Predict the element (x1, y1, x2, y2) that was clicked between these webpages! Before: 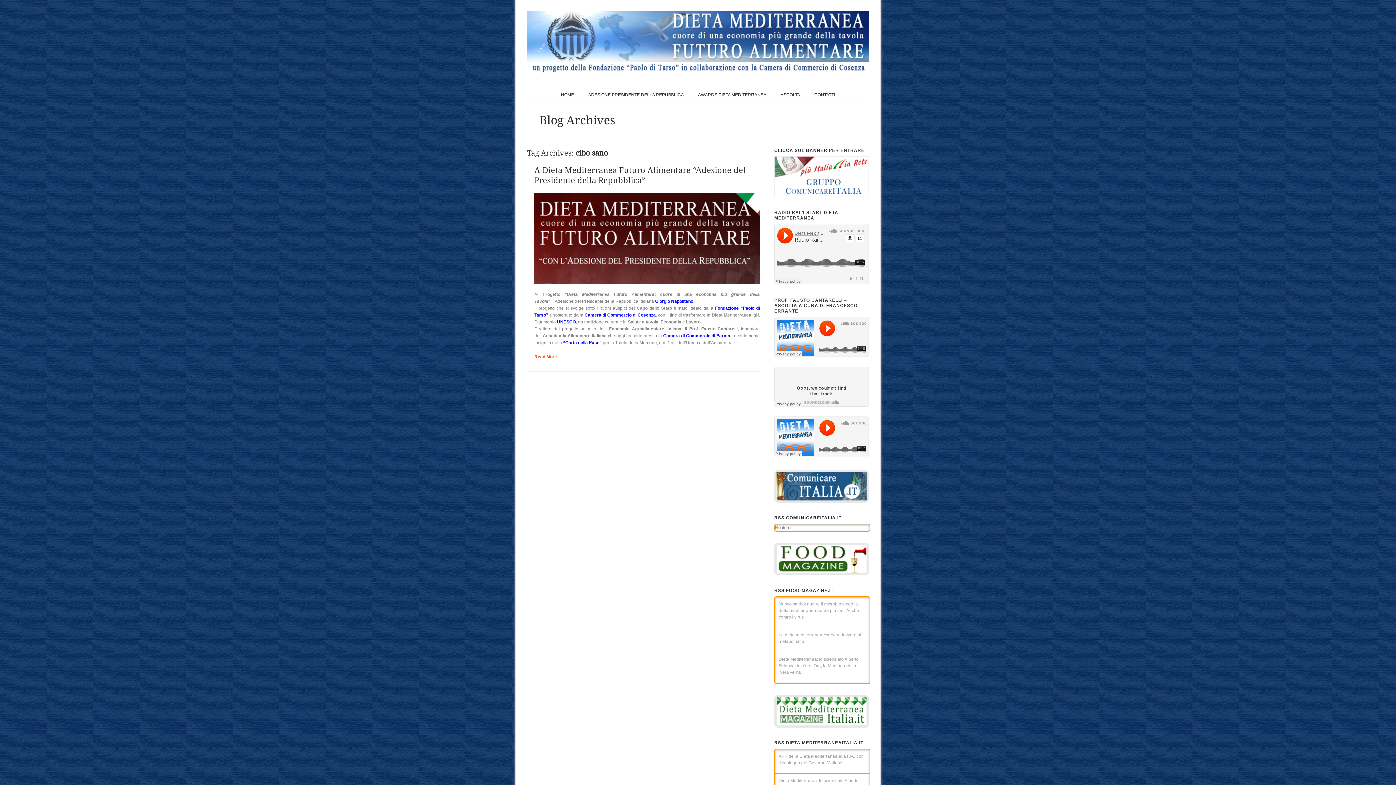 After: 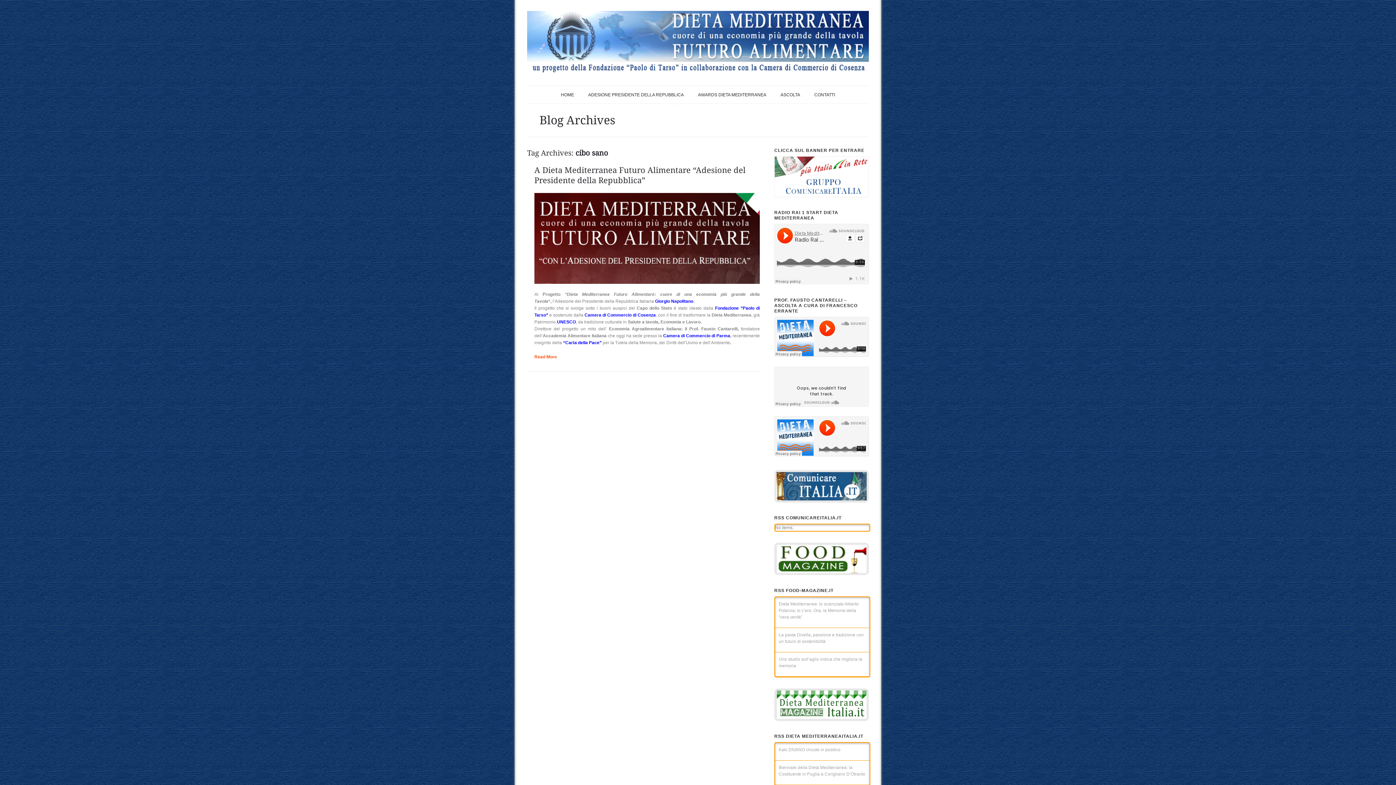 Action: label: “Carta della Pace” bbox: (563, 340, 601, 345)